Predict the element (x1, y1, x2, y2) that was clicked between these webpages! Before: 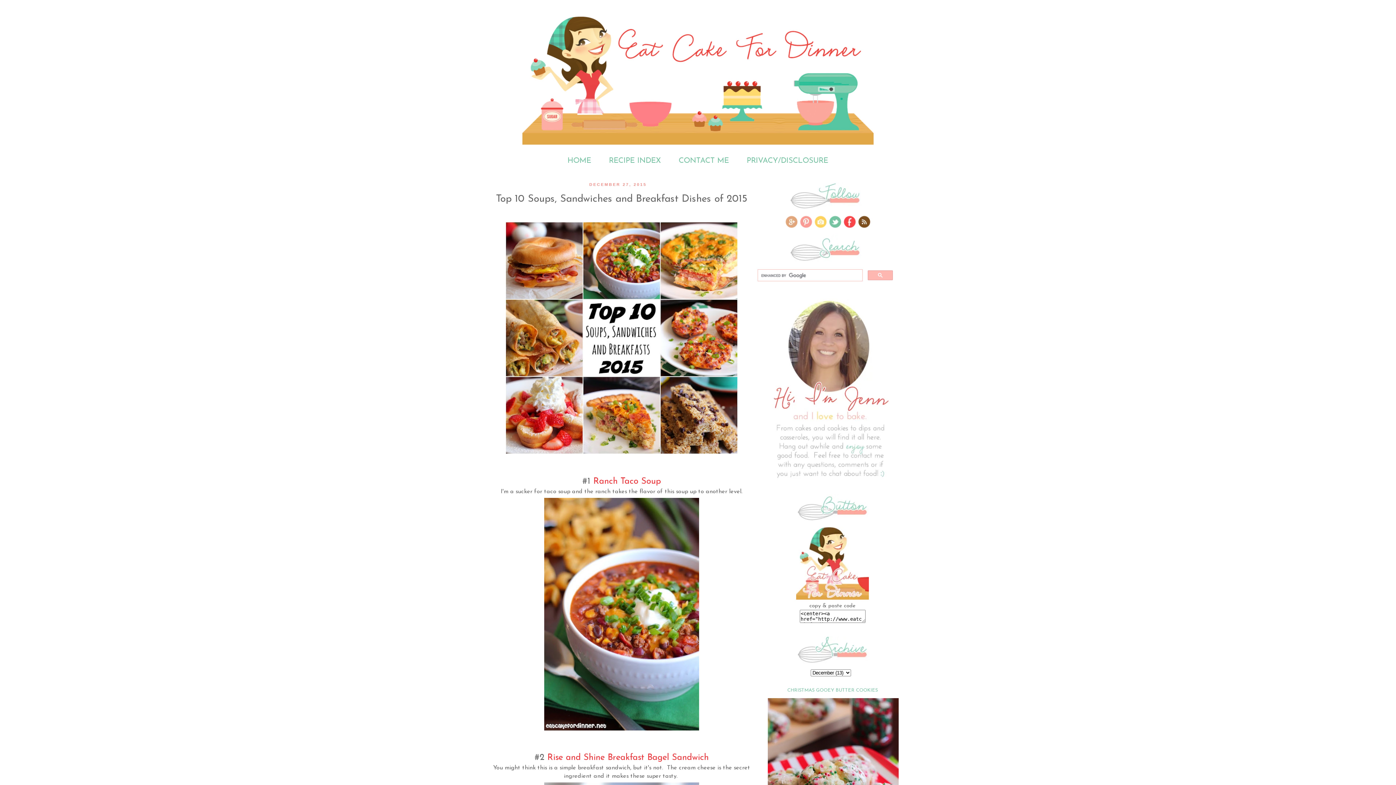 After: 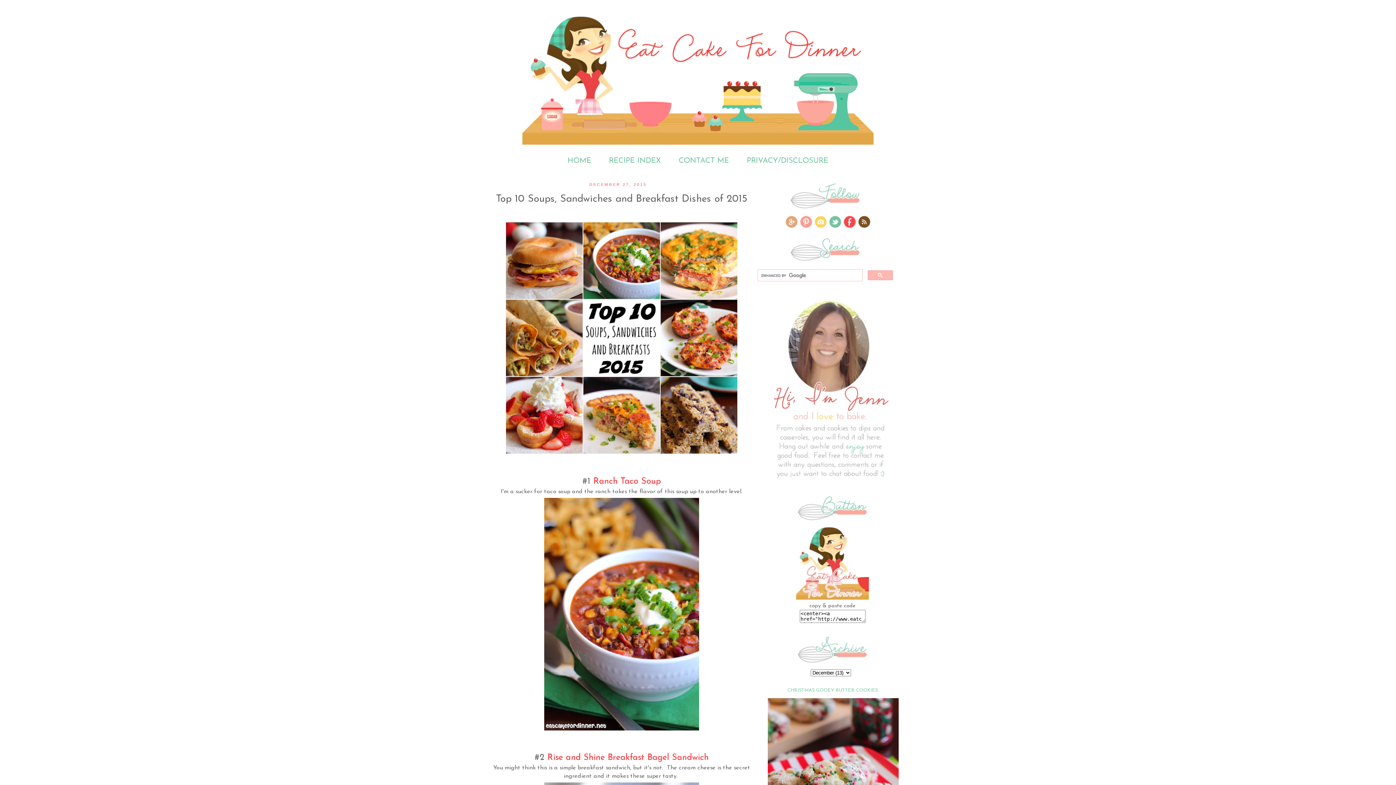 Action: bbox: (858, 224, 870, 229)